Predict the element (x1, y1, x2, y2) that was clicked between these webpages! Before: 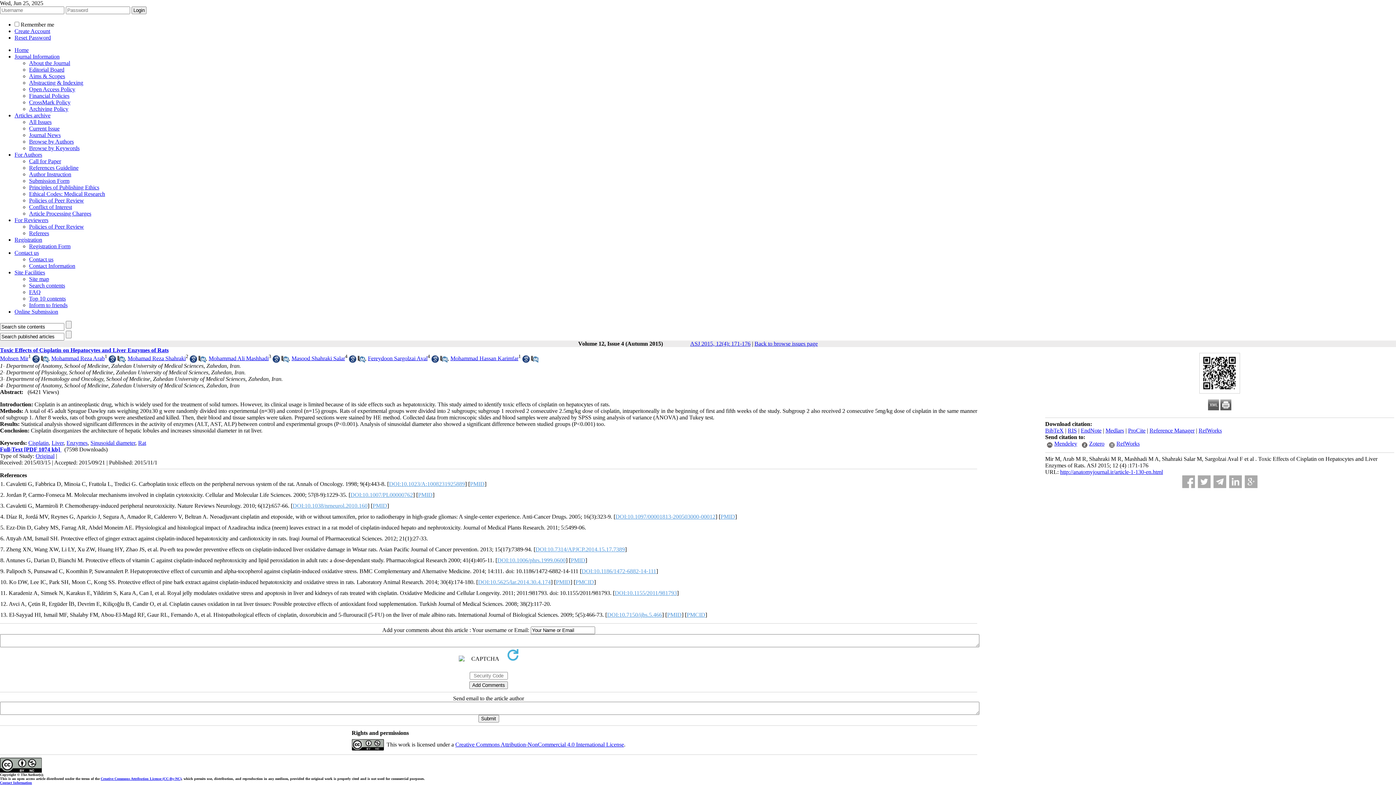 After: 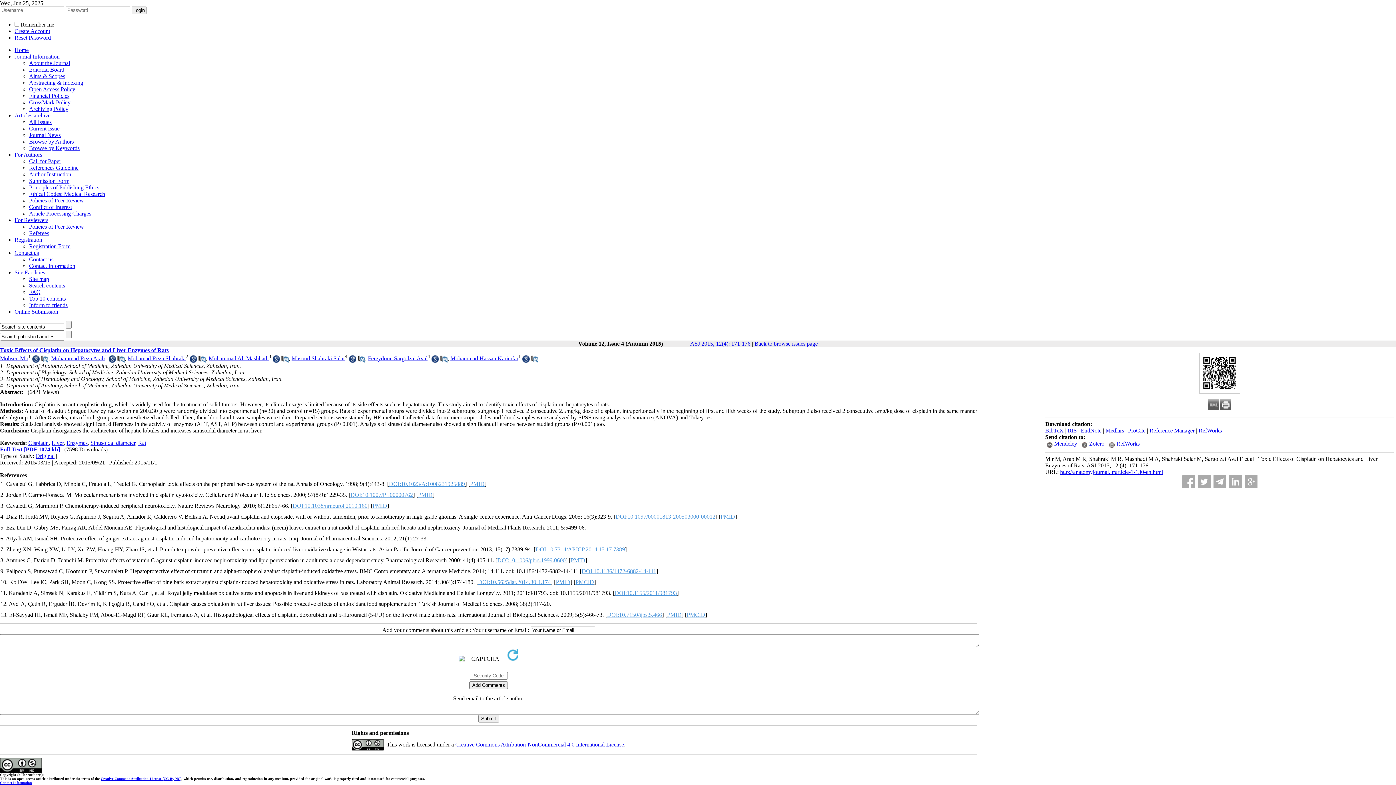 Action: label: Toxic Effects of Cisplatin on Hepatocytes and Liver Enzymes of Rats bbox: (0, 347, 168, 353)